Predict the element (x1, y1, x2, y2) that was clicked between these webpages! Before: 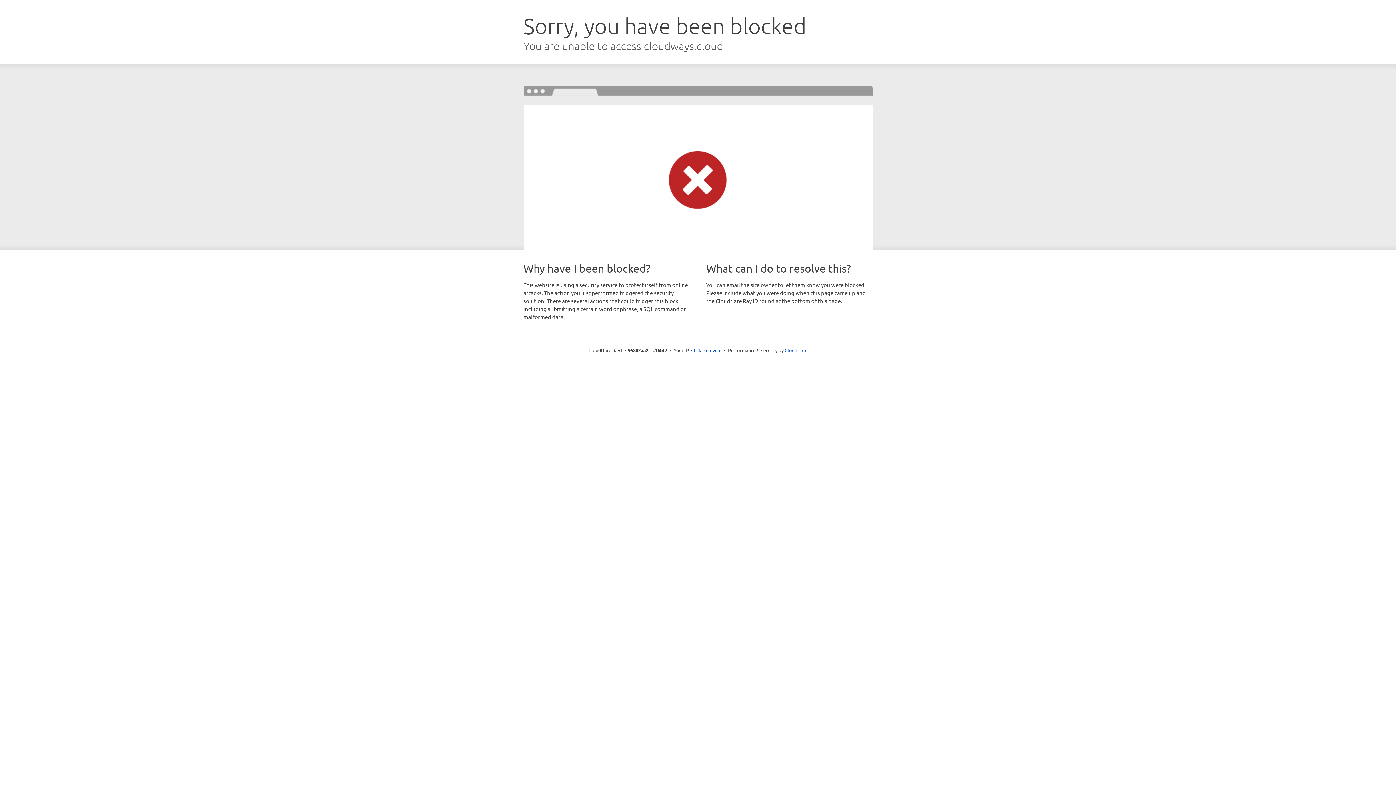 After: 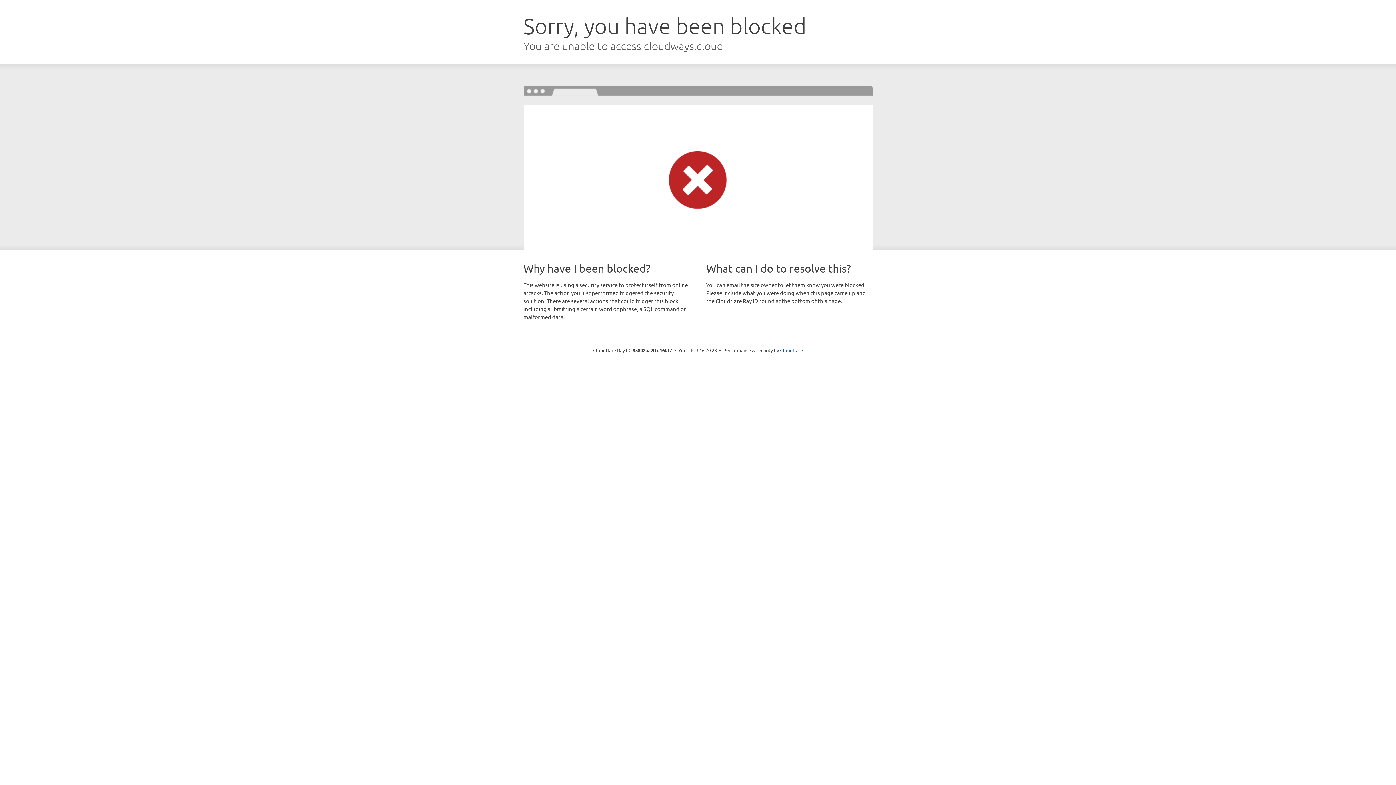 Action: label: Click to reveal bbox: (691, 346, 721, 353)